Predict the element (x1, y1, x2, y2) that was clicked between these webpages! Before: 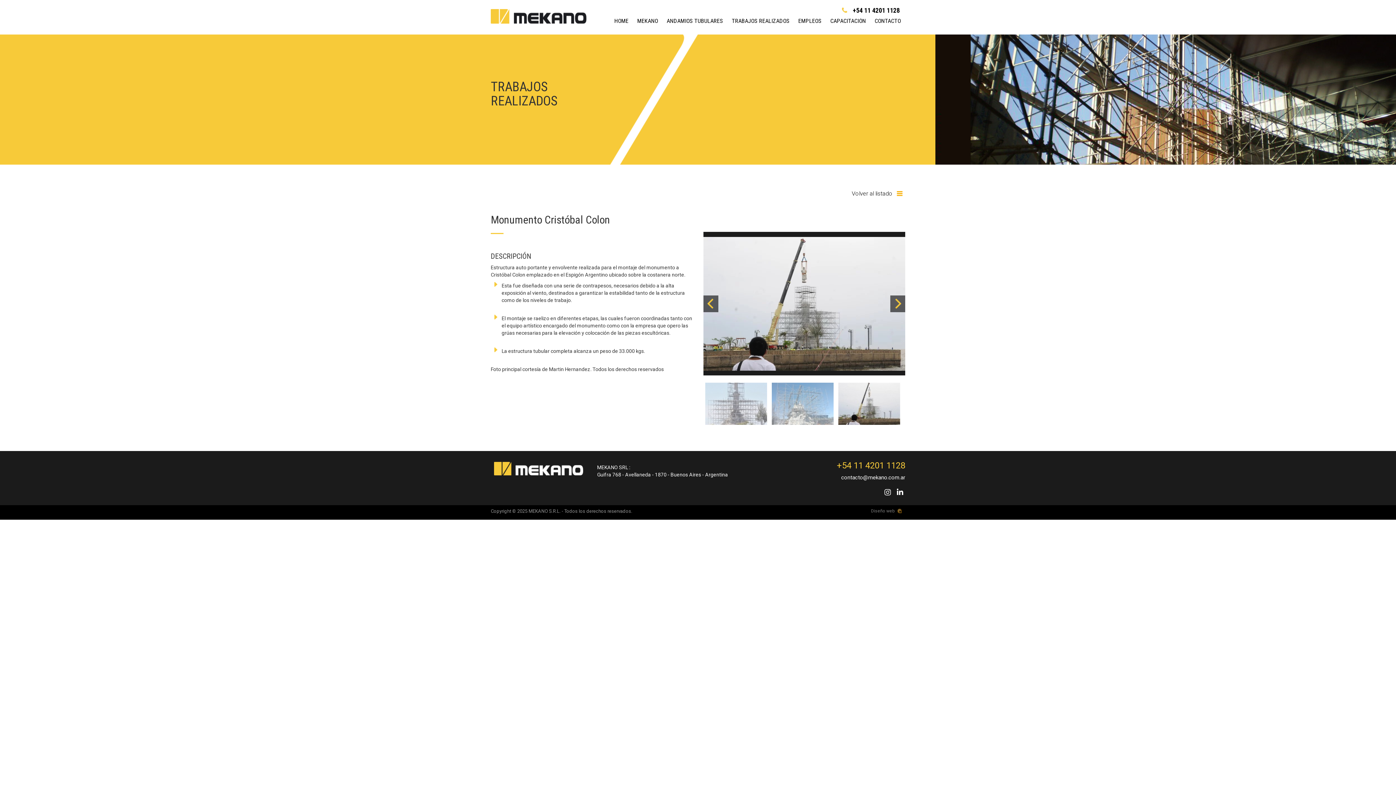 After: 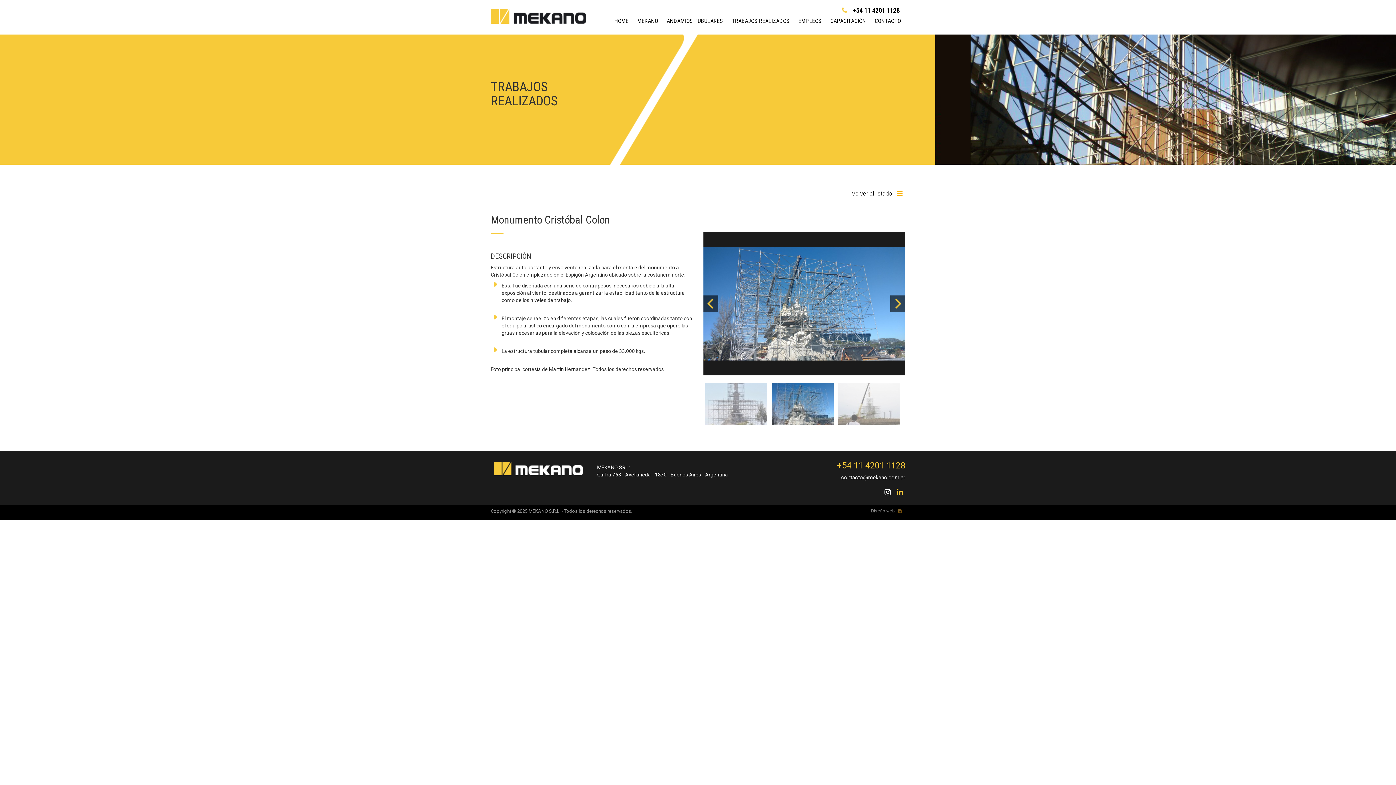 Action: bbox: (897, 487, 903, 498)